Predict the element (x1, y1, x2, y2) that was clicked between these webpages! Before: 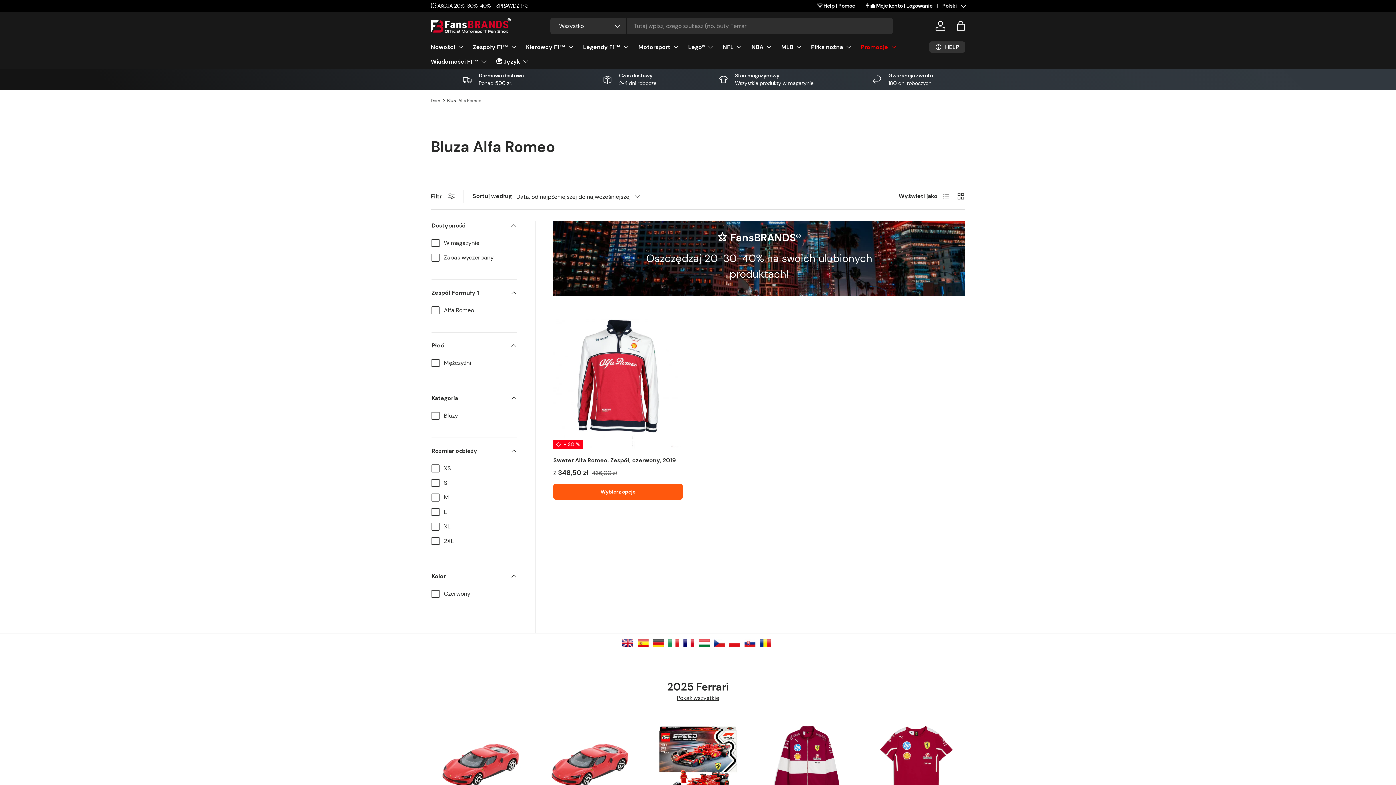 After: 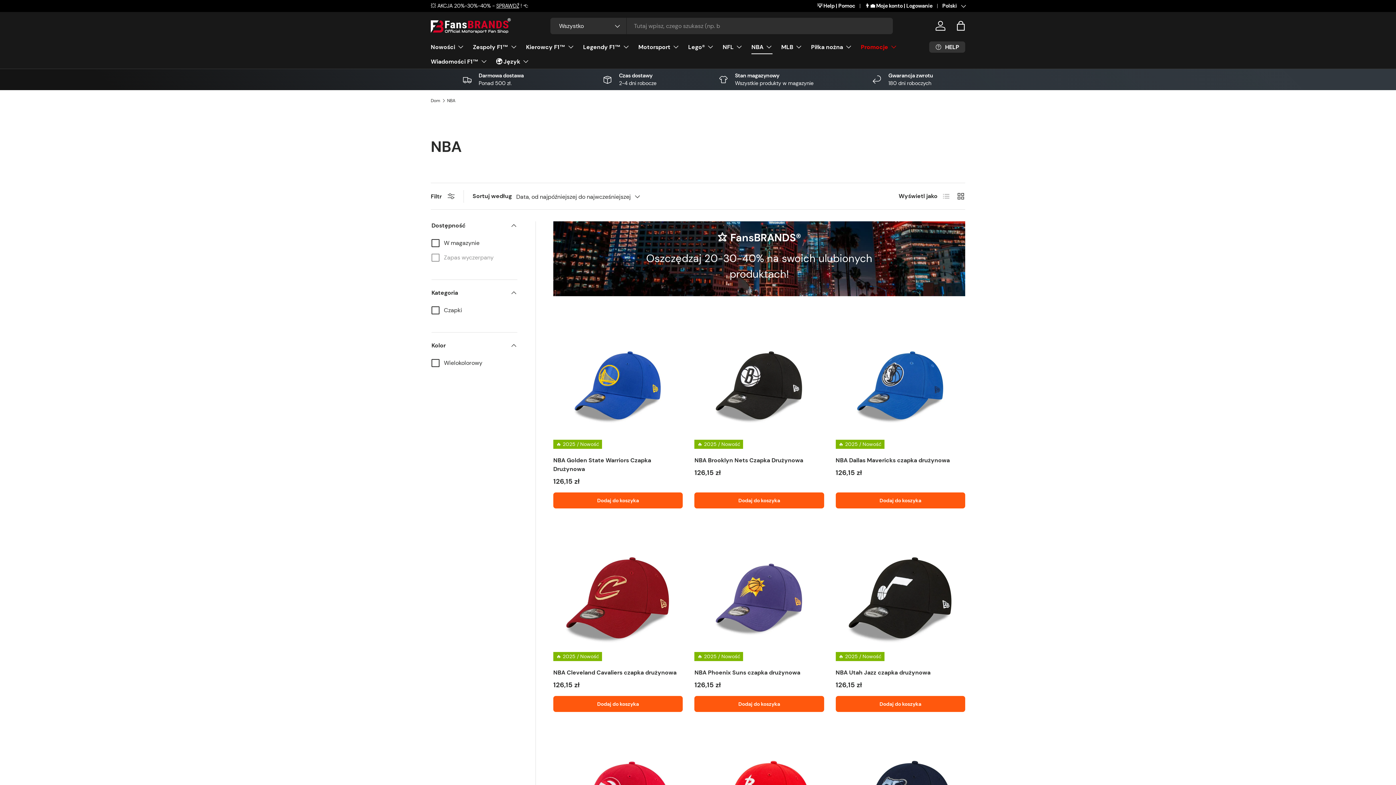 Action: bbox: (751, 39, 772, 54) label: NBA